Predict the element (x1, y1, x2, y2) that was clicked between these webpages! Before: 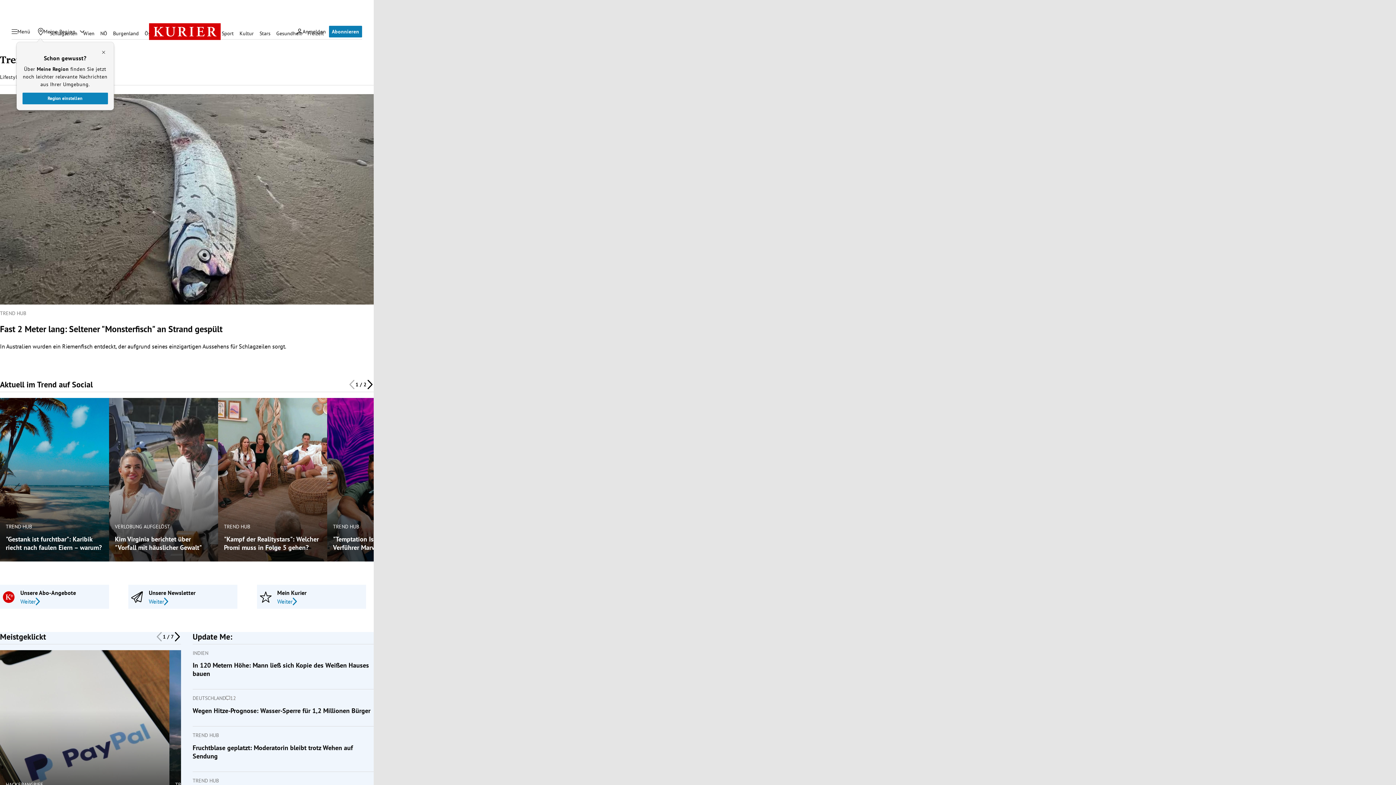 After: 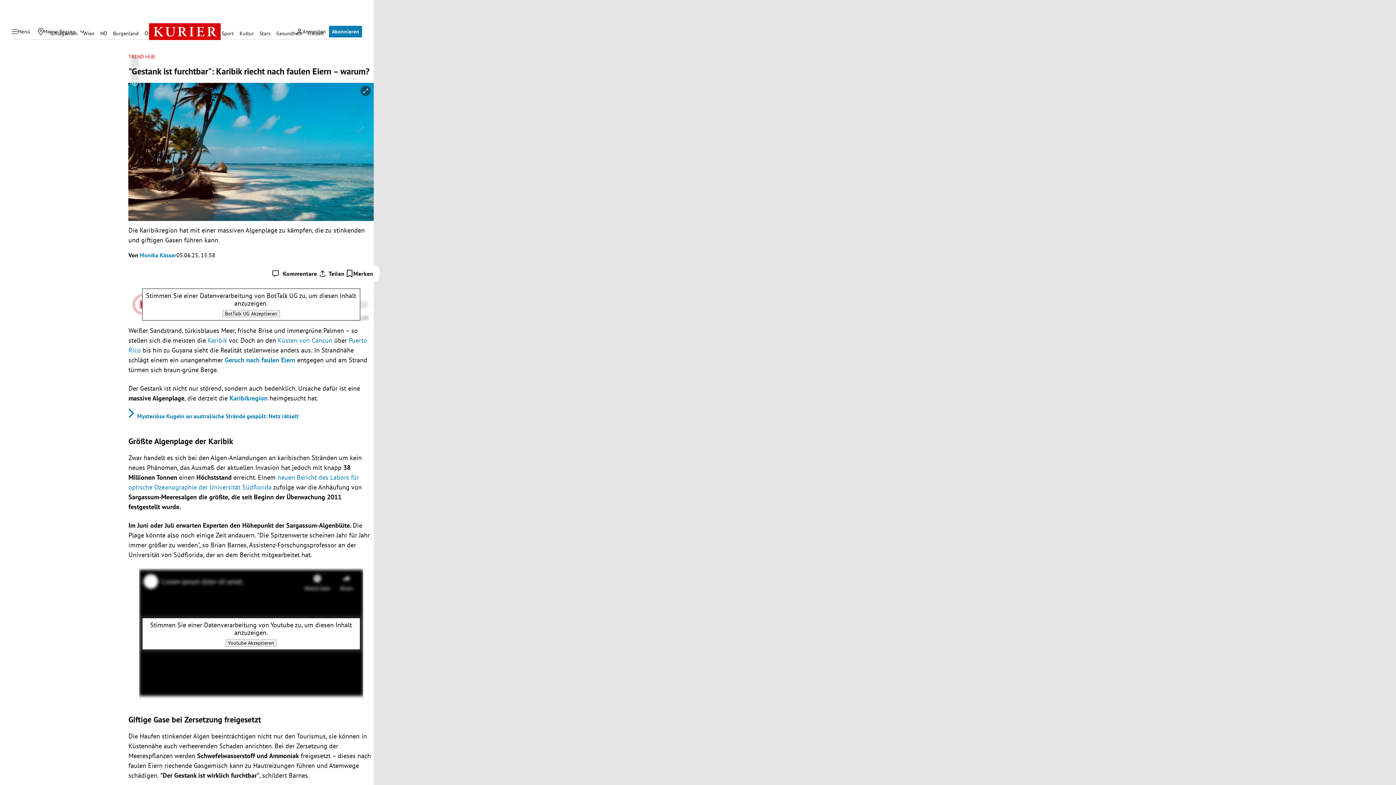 Action: bbox: (5, 535, 103, 551) label: "Gestank ist furchtbar": Karibik riecht nach faulen Eiern – warum?